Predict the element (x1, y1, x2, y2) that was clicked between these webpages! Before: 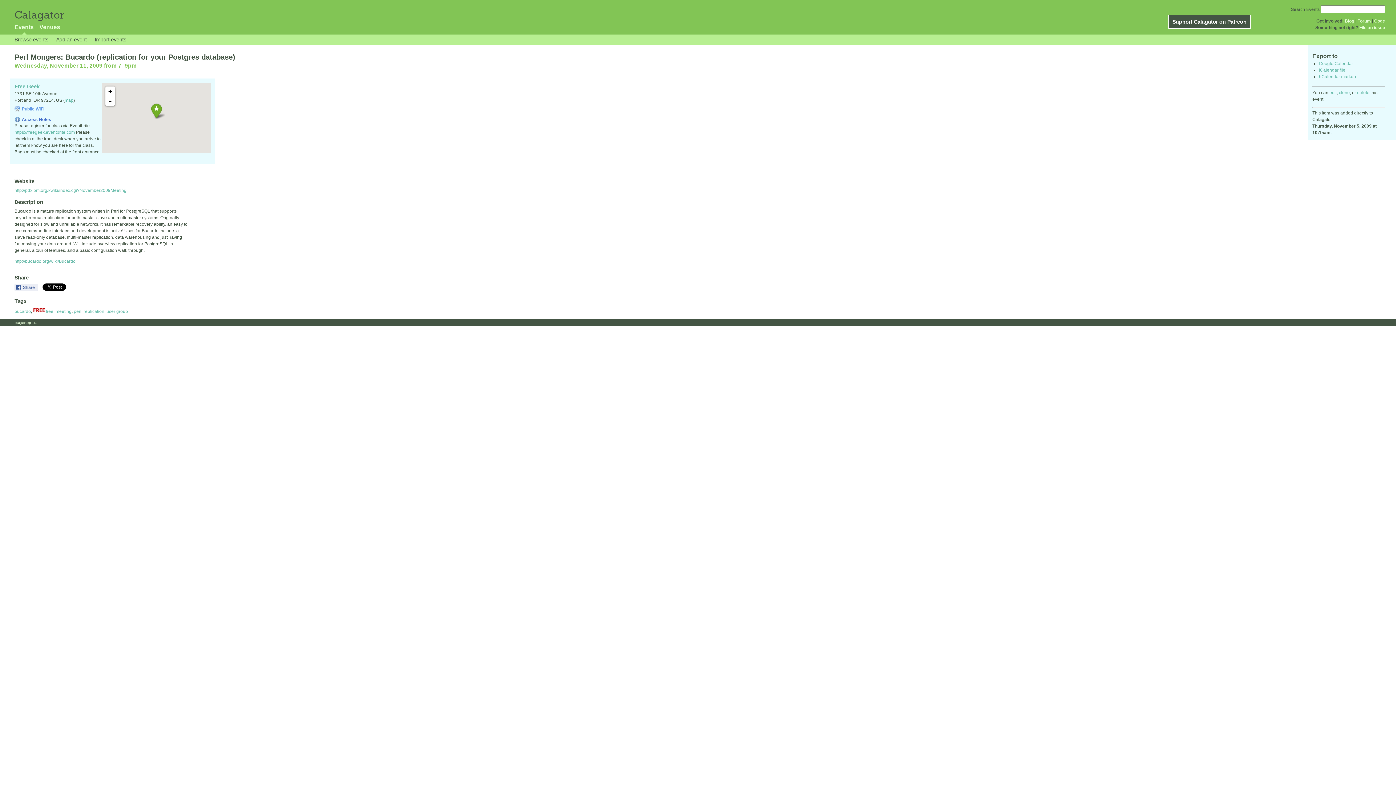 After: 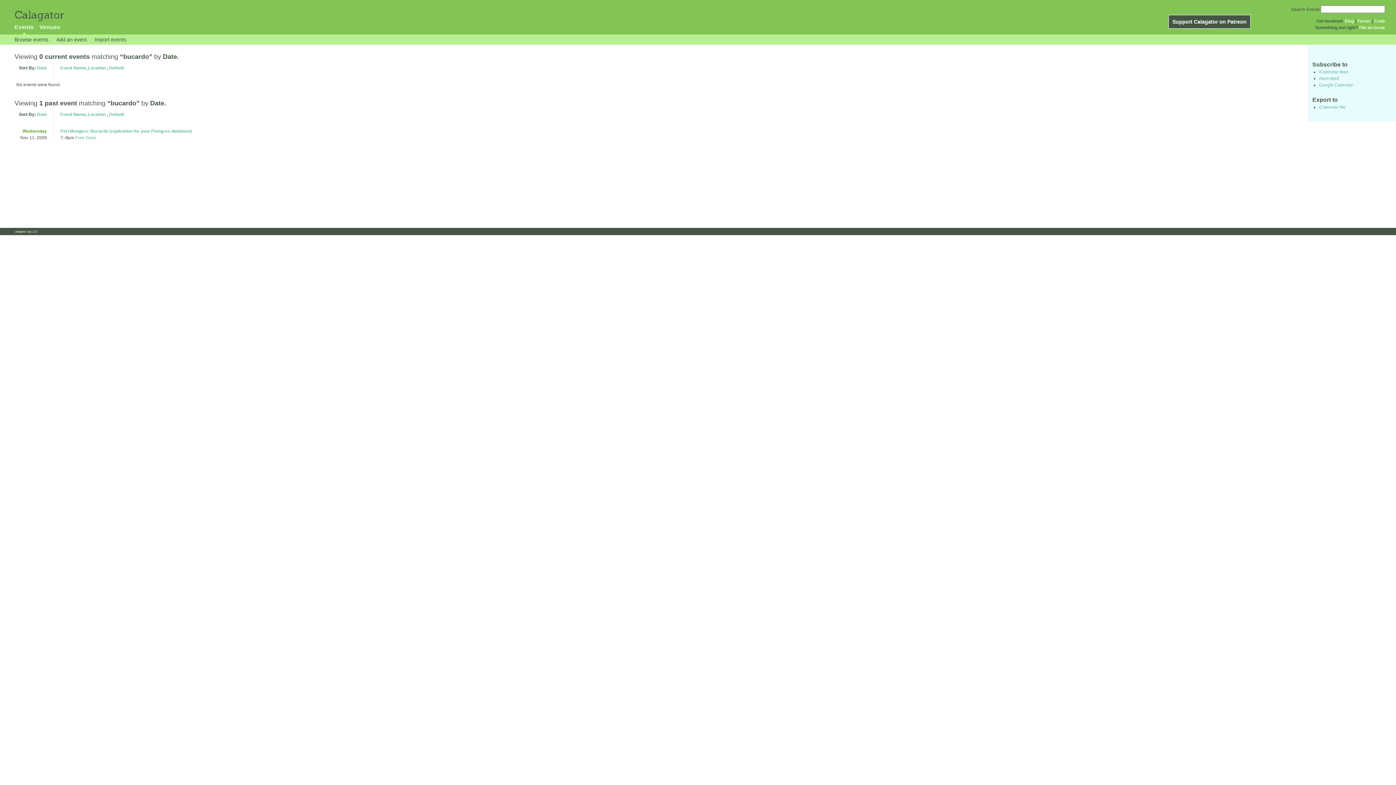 Action: bbox: (14, 308, 30, 314) label: bucardo